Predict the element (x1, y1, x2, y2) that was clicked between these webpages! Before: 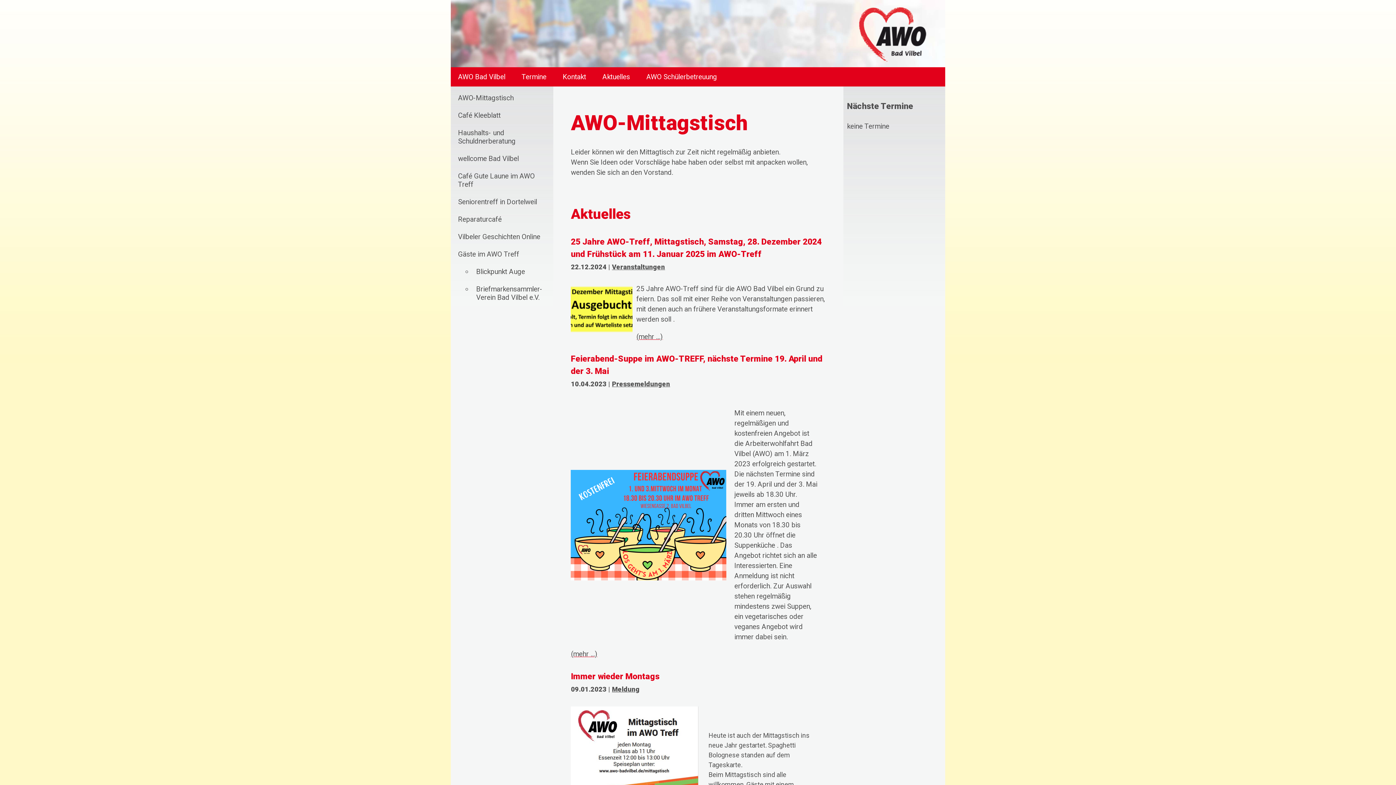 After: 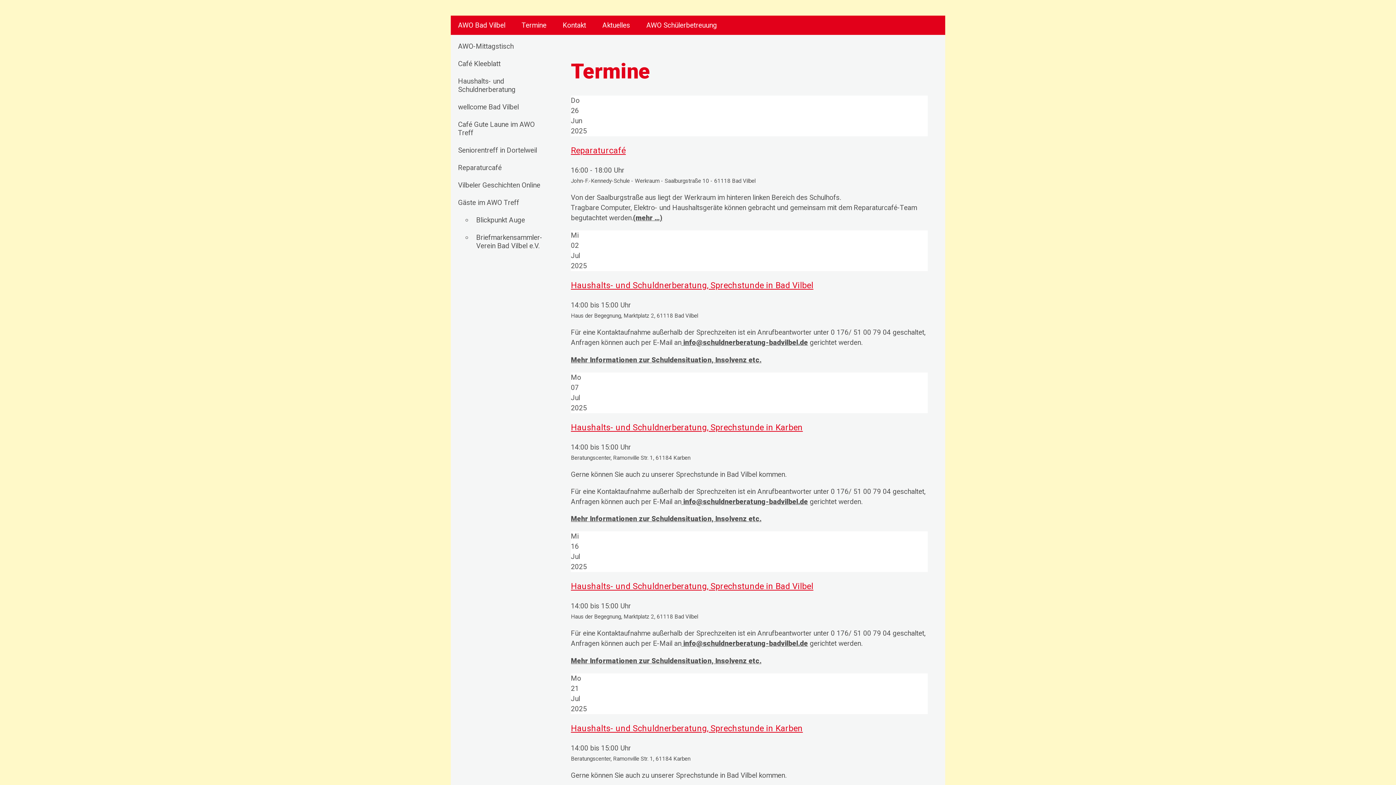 Action: bbox: (518, 69, 550, 84) label: Termine